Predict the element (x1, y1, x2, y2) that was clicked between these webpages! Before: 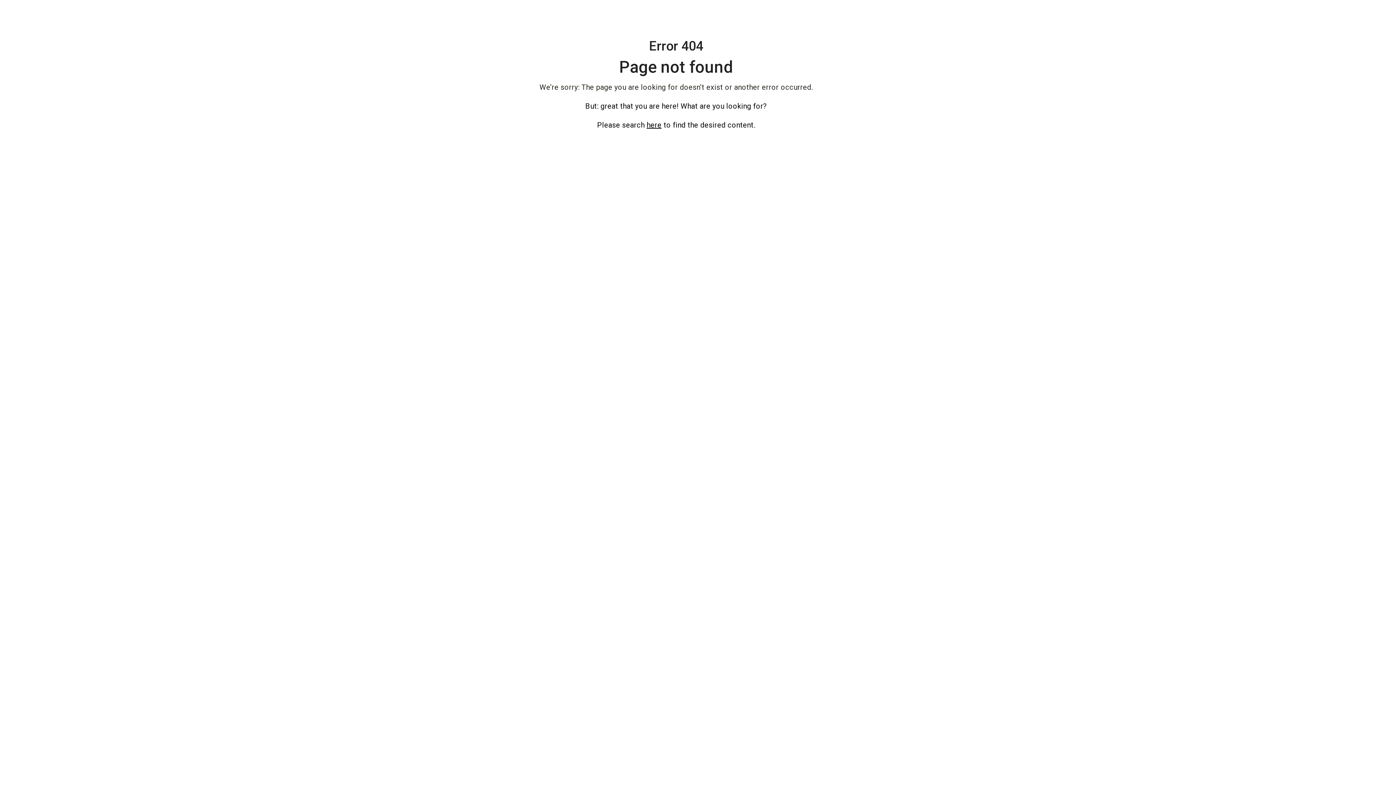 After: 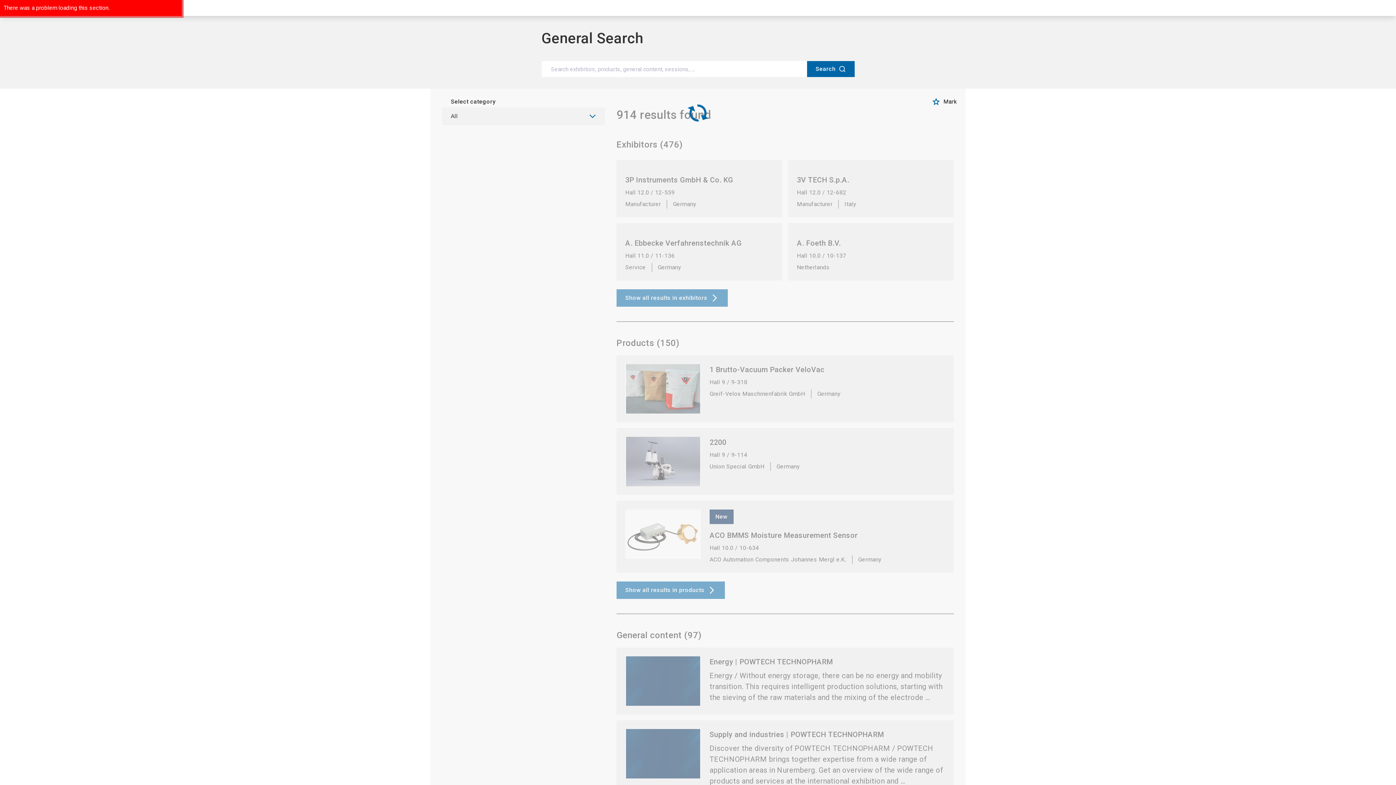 Action: bbox: (646, 120, 661, 129) label: here